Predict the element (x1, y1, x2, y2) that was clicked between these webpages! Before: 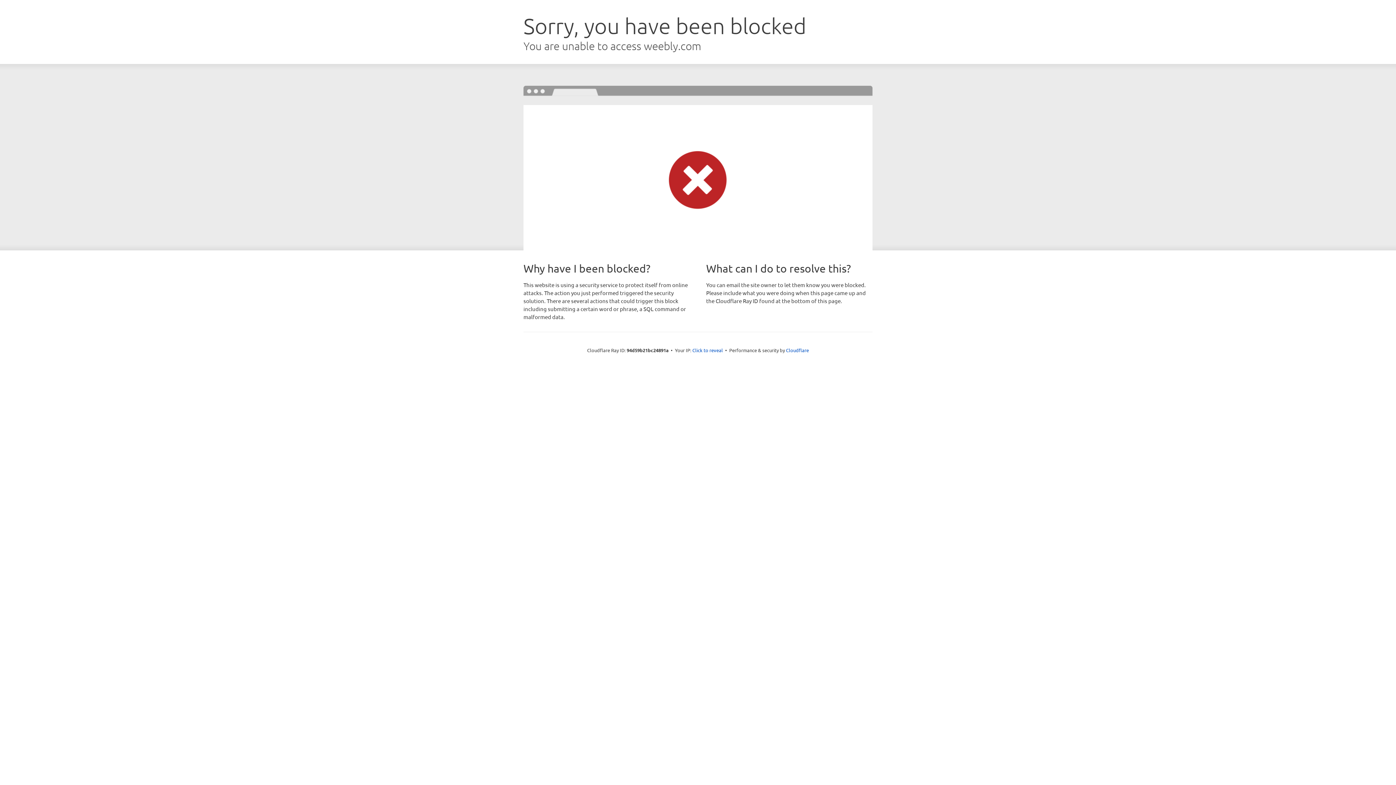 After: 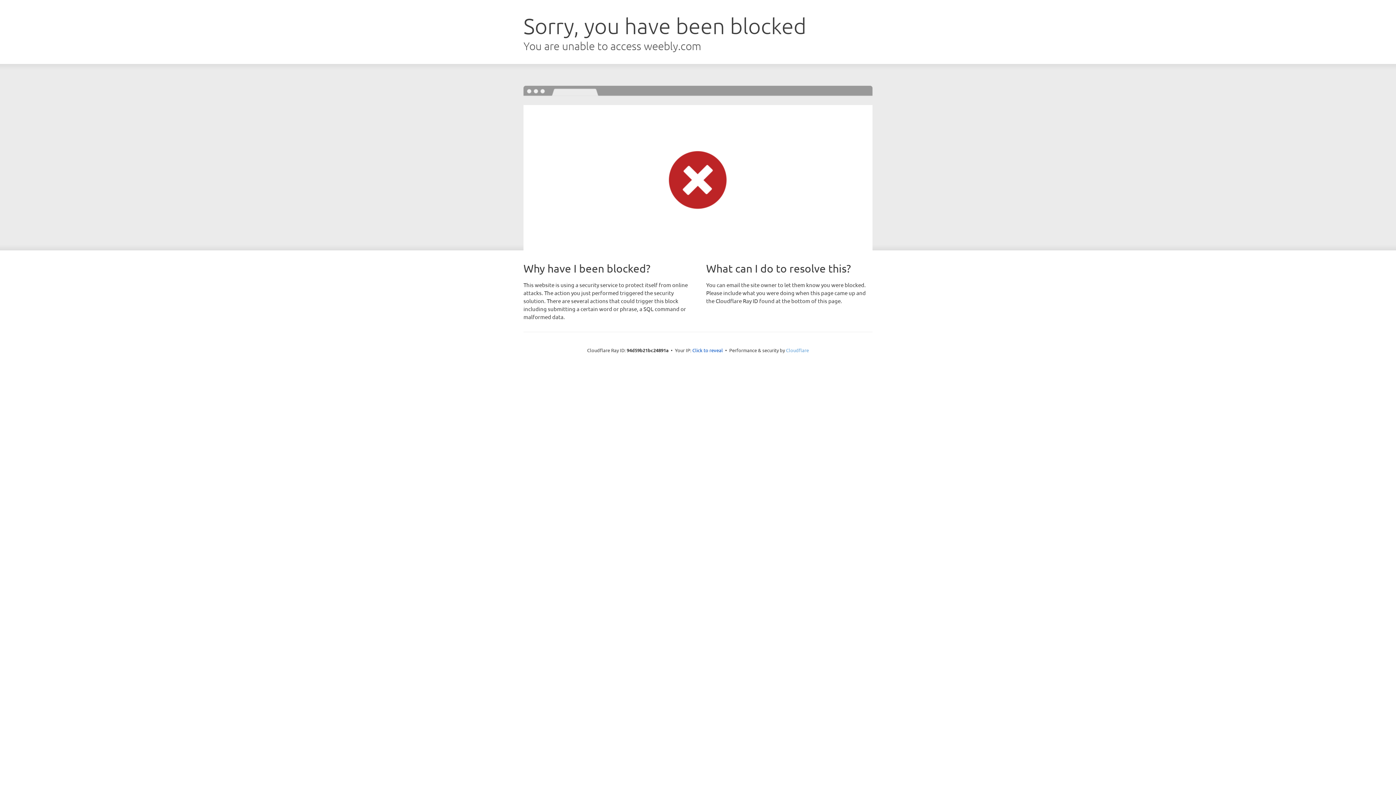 Action: bbox: (786, 347, 809, 353) label: Cloudflare